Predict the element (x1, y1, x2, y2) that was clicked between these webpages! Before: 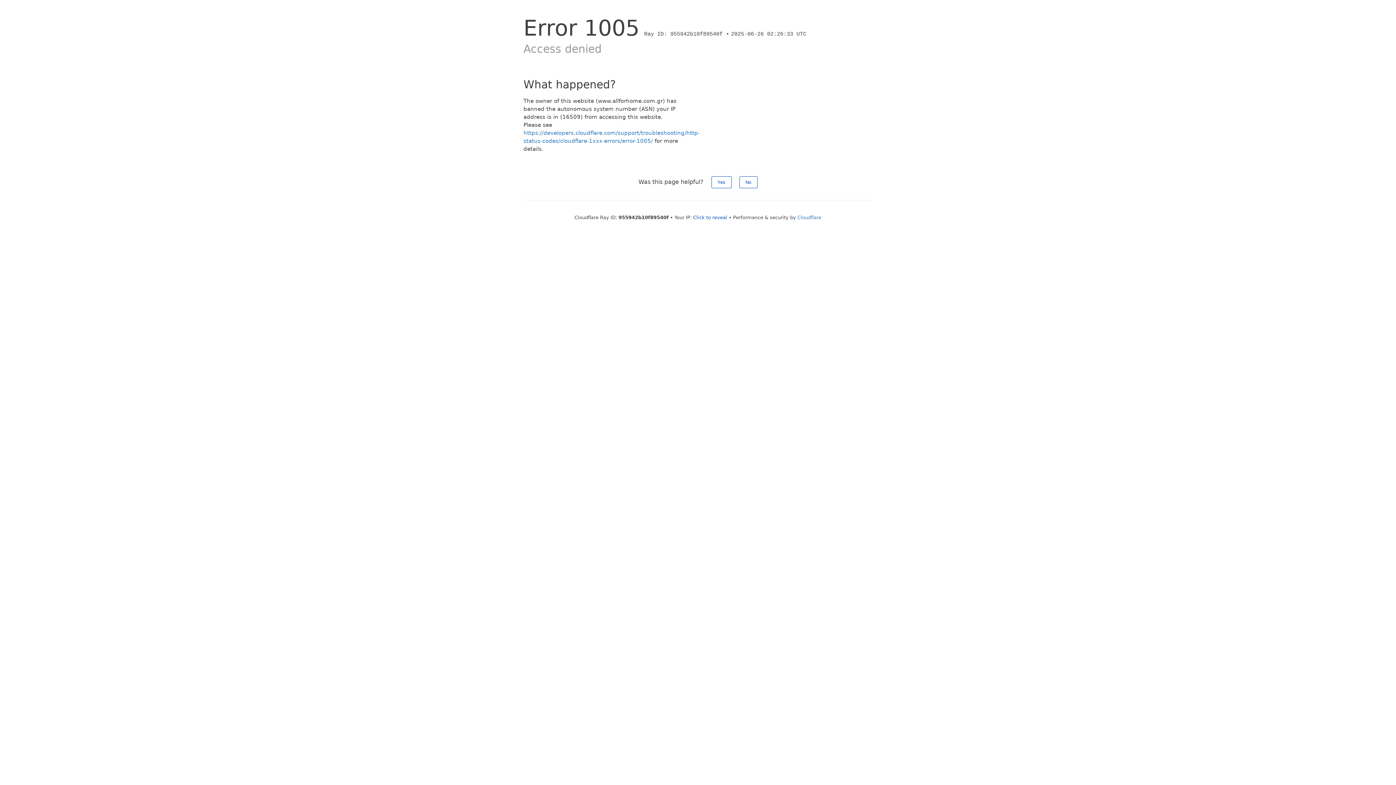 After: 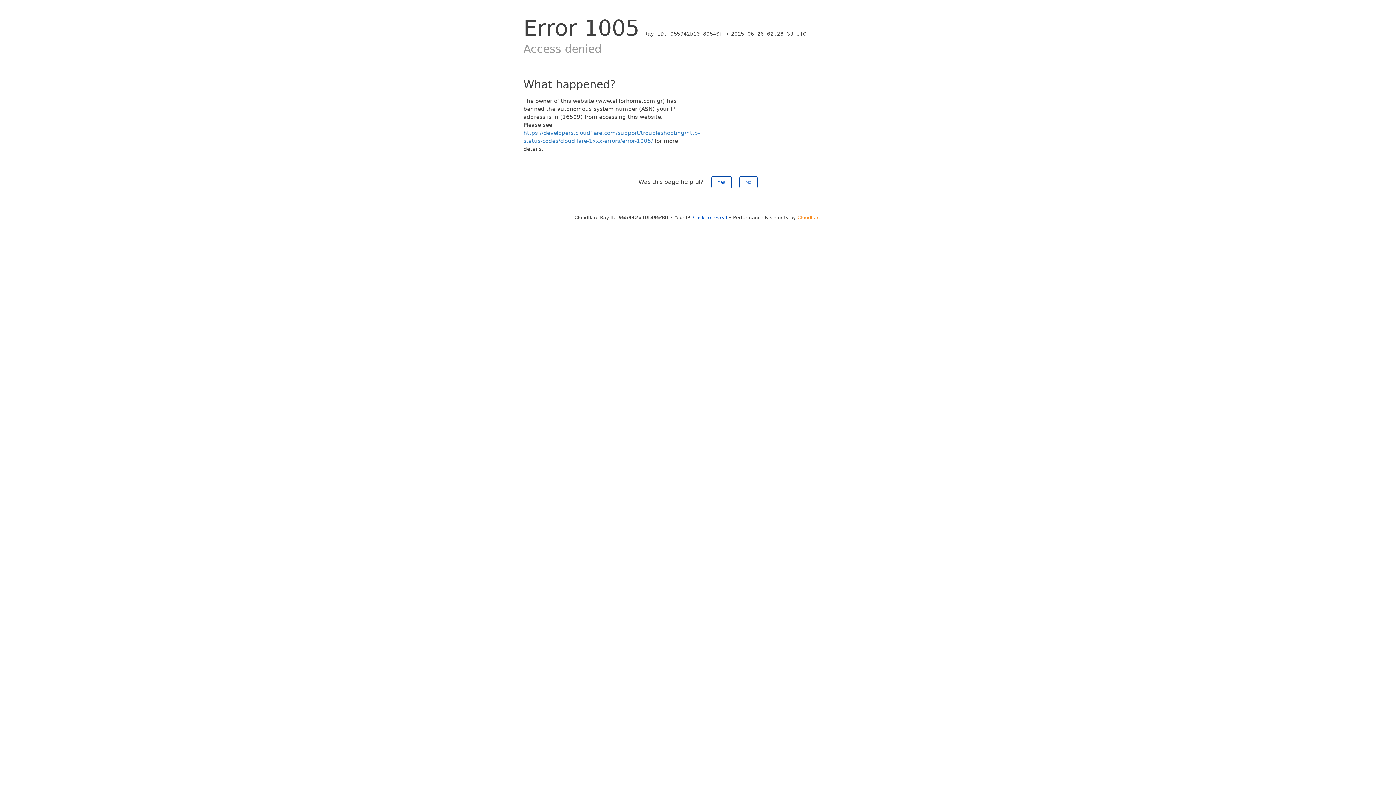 Action: bbox: (797, 214, 821, 220) label: Cloudflare